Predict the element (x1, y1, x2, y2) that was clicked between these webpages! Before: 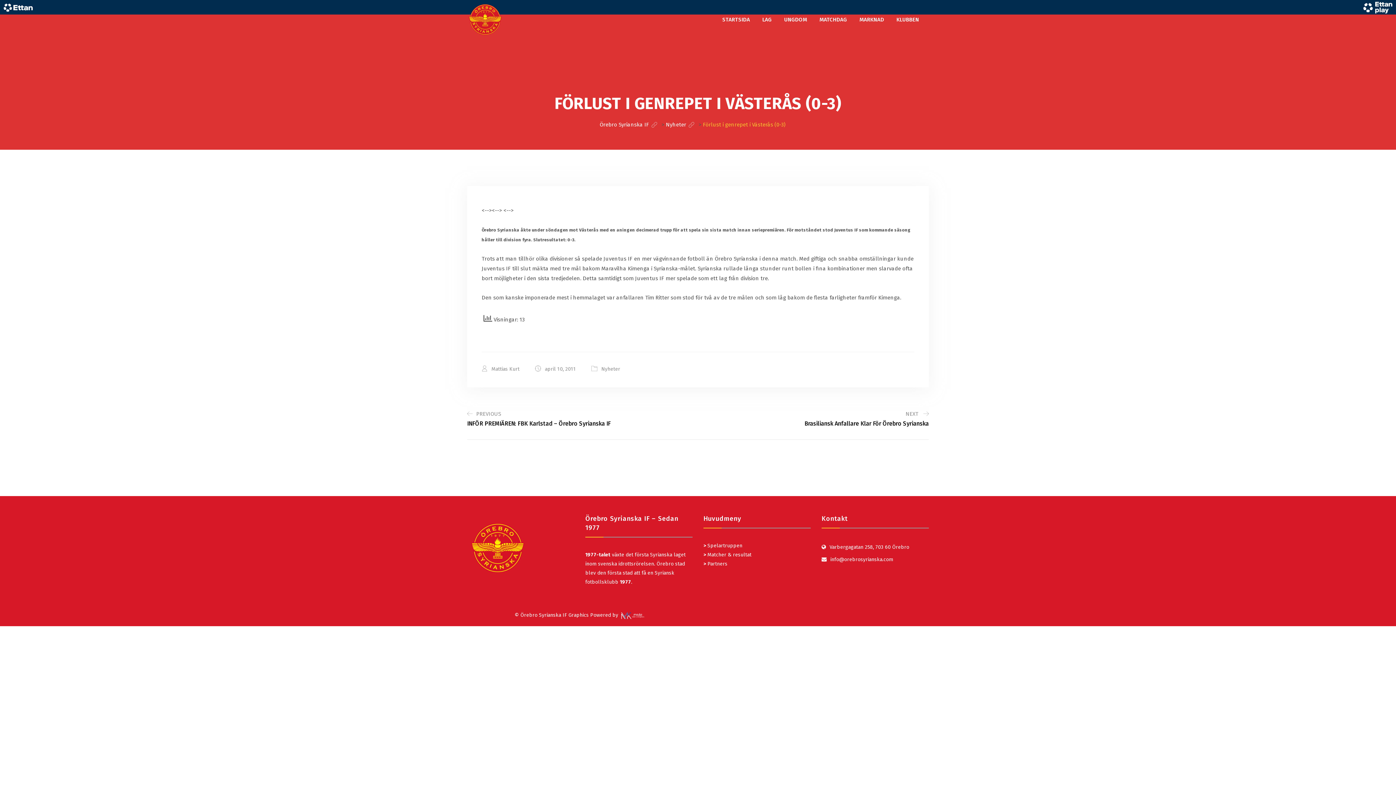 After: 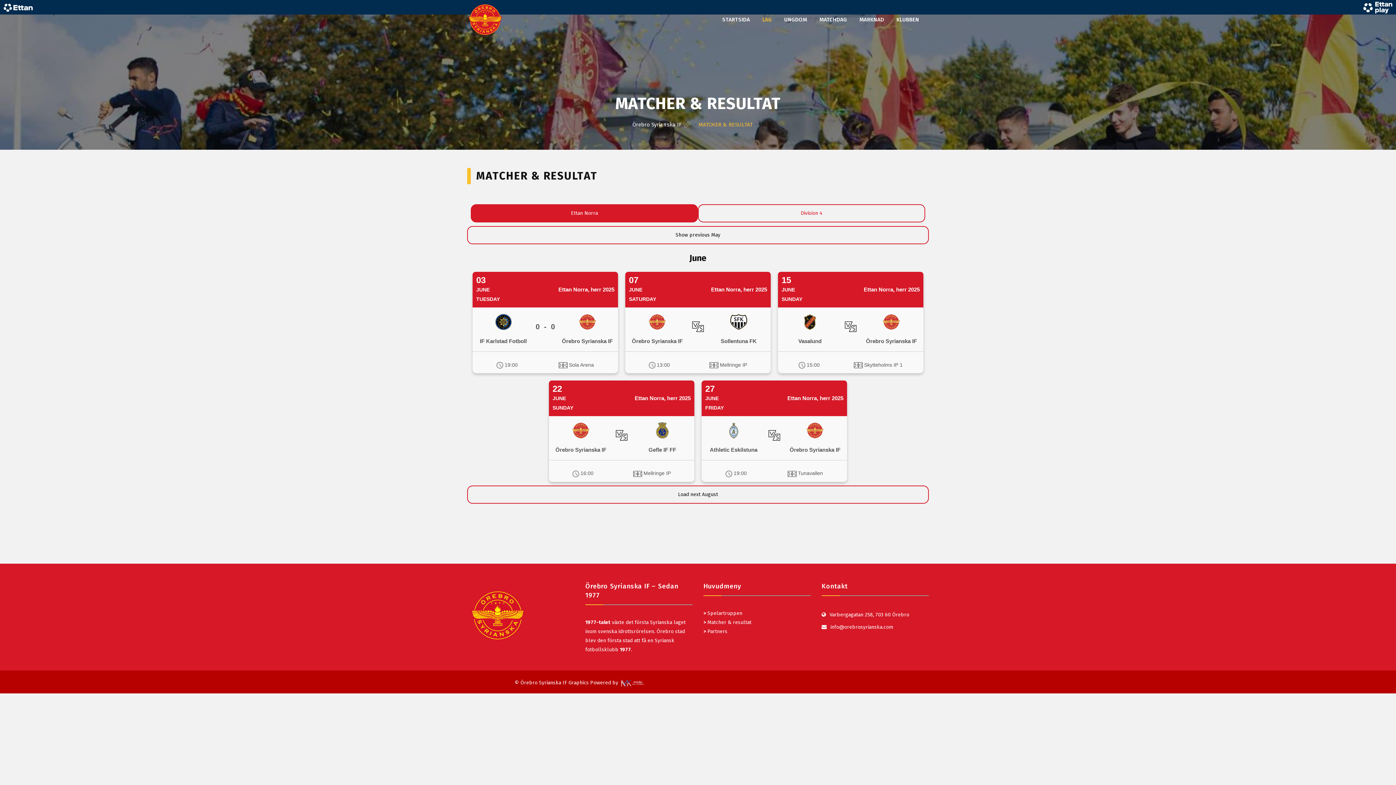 Action: bbox: (703, 552, 751, 558) label: > Matcher & resultat